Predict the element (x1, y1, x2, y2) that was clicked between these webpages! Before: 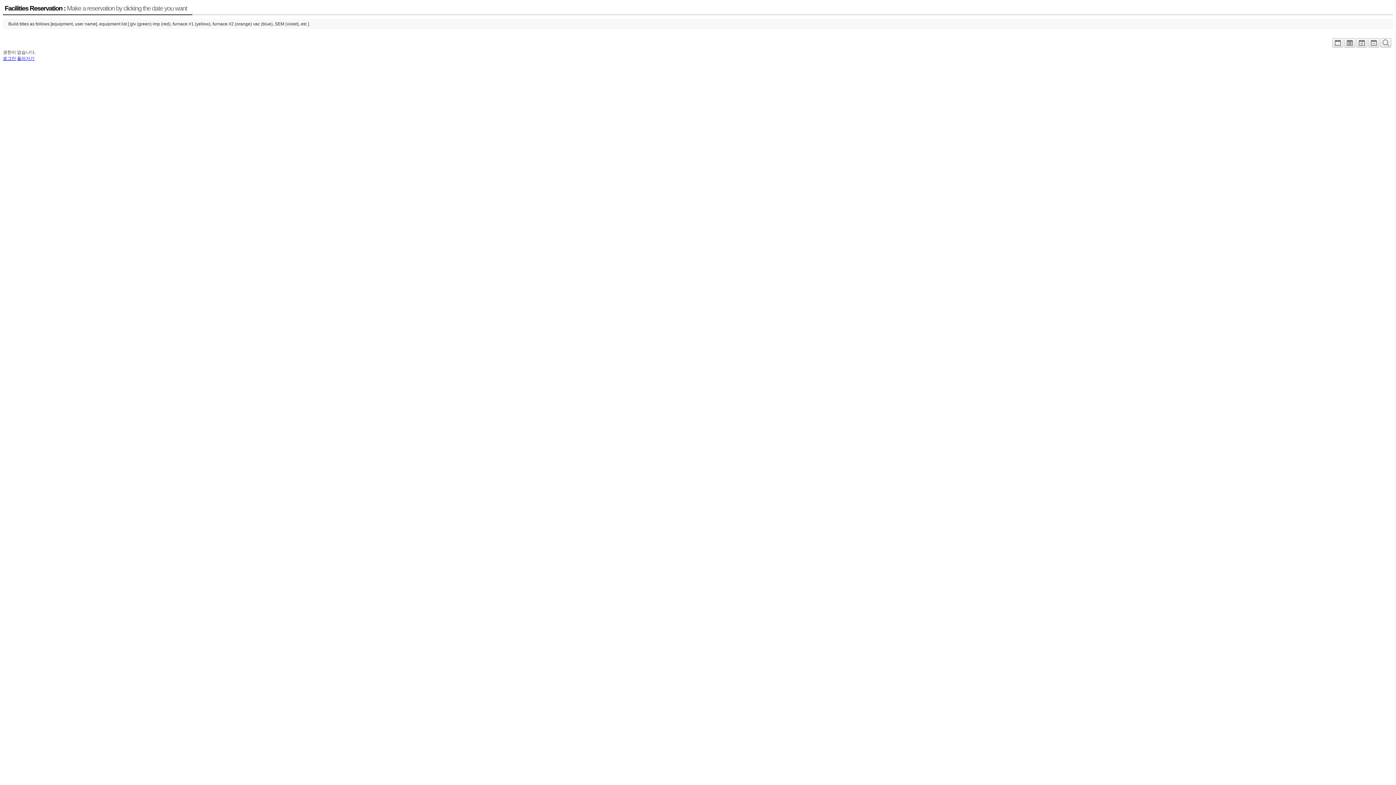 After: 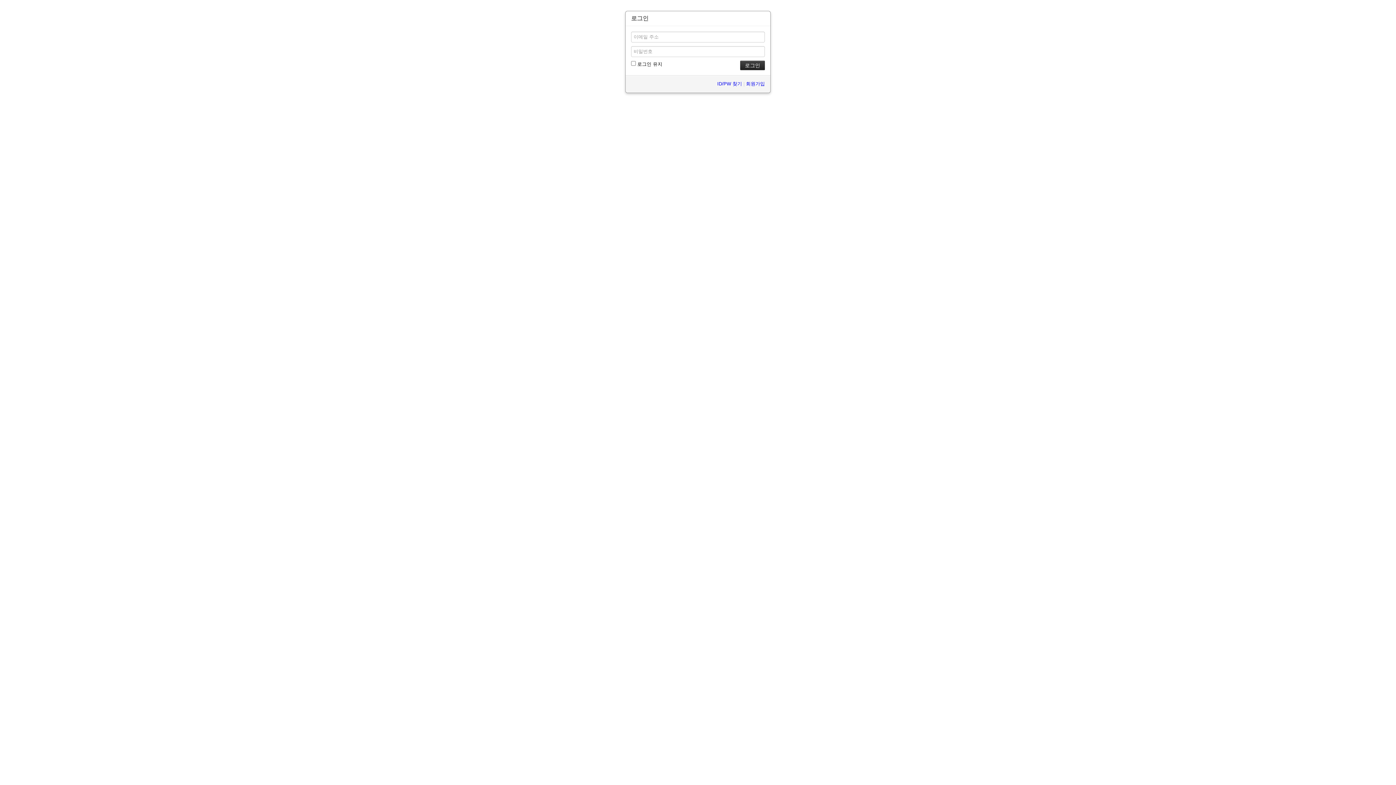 Action: bbox: (2, 56, 16, 61) label: 로그인